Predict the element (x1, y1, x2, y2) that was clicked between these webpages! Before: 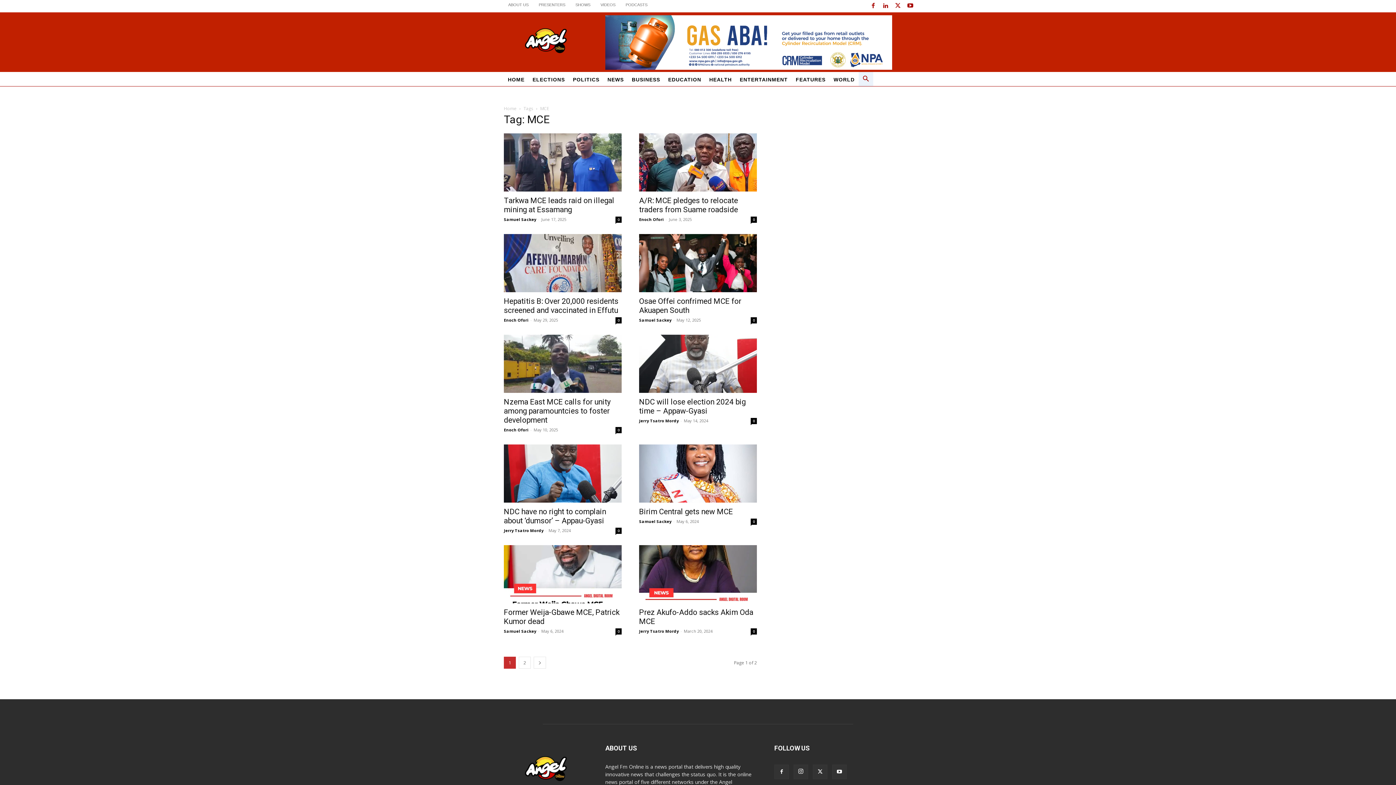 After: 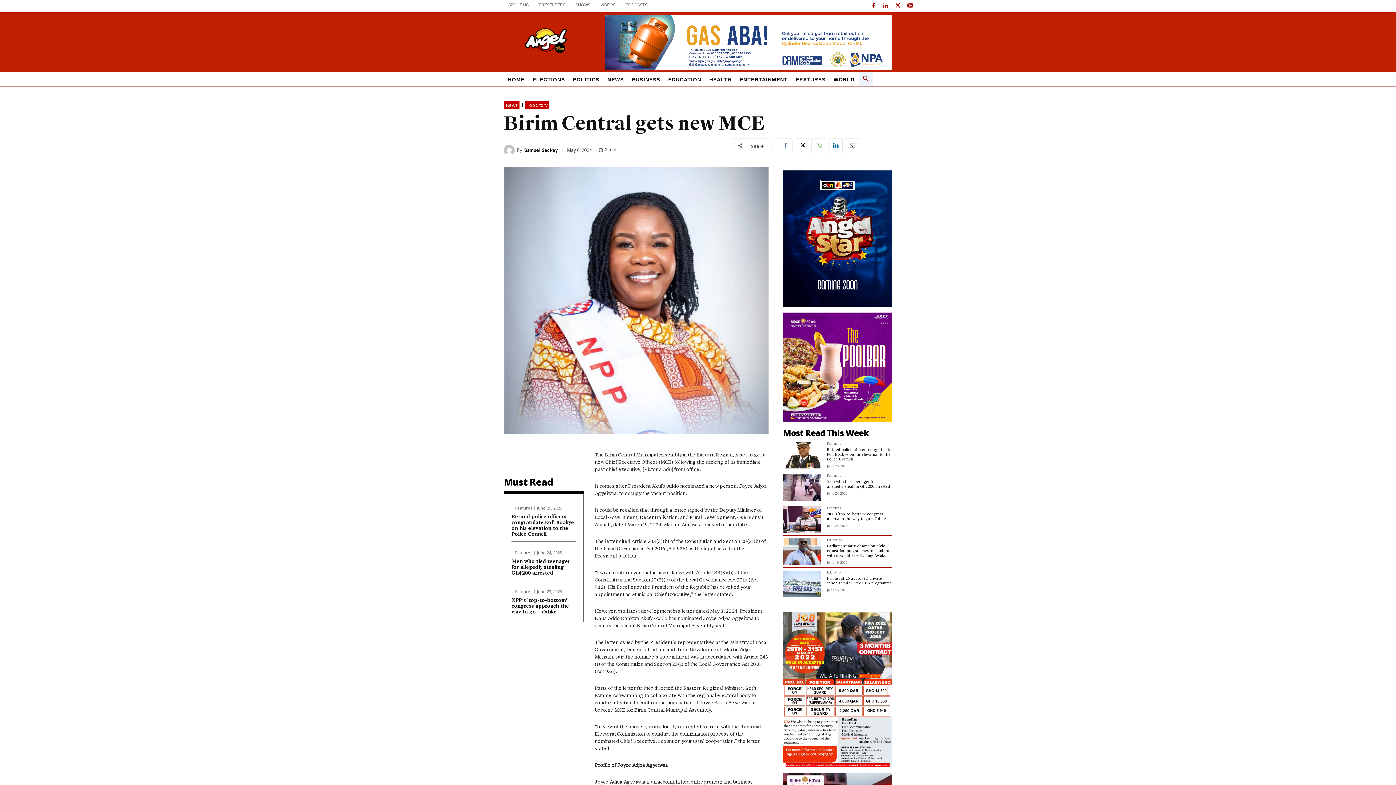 Action: bbox: (639, 444, 757, 502)